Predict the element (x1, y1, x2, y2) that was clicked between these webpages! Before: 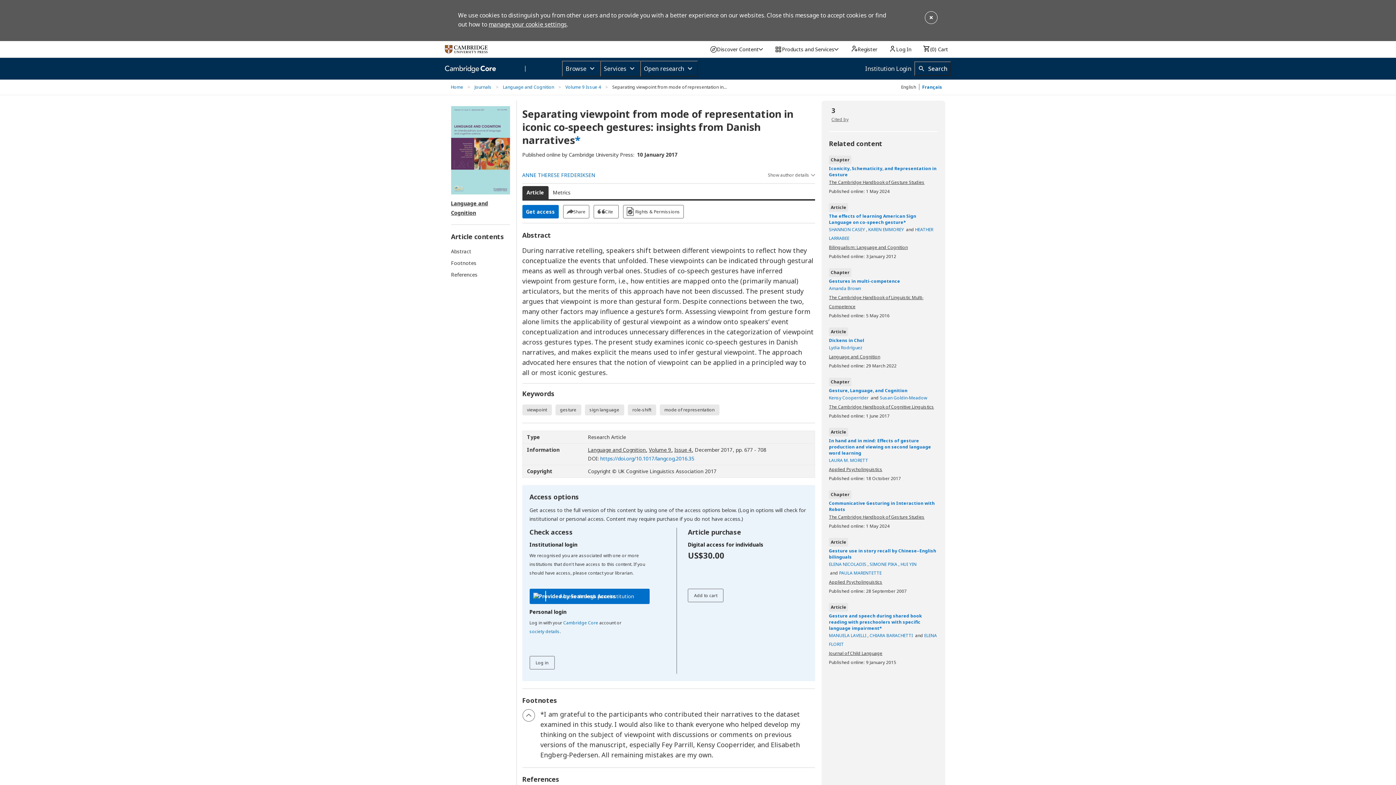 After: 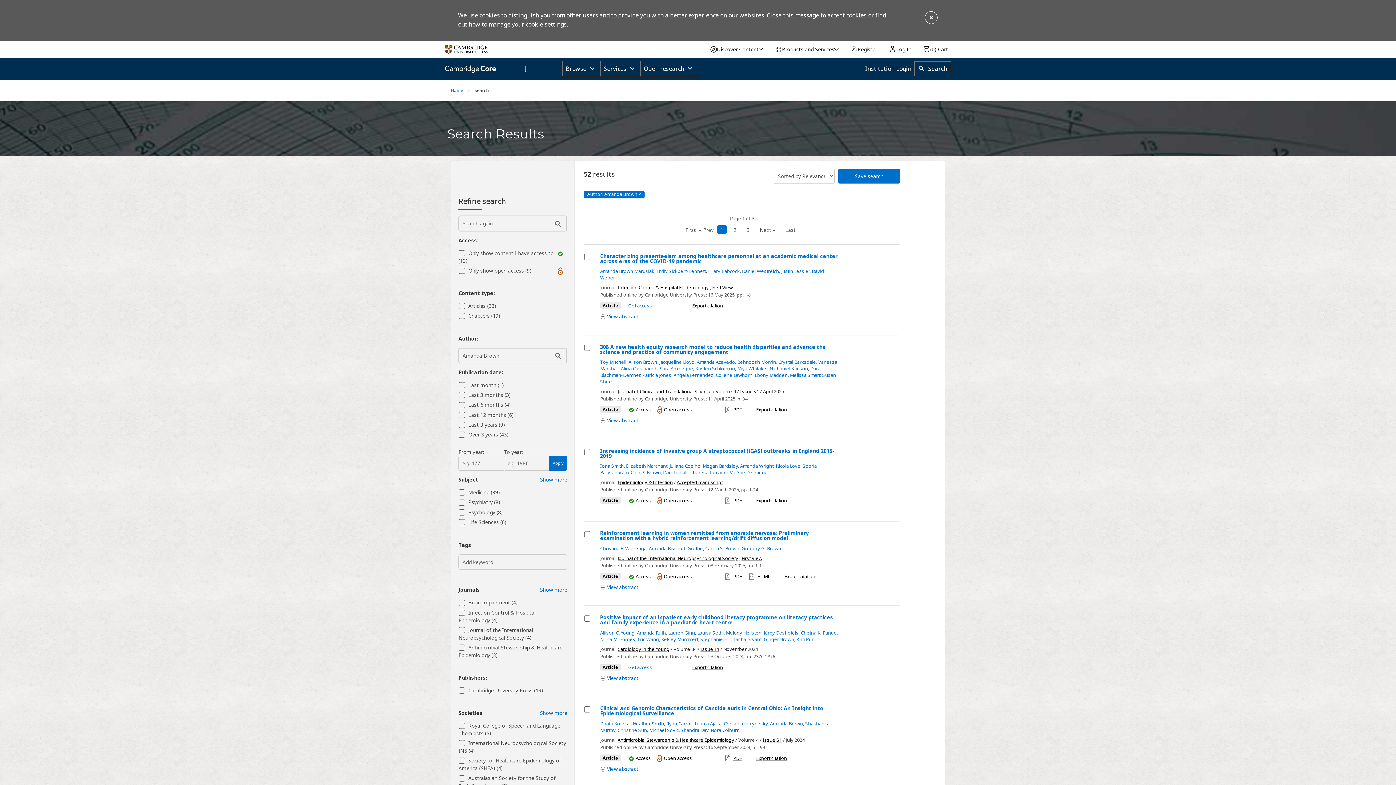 Action: bbox: (829, 285, 862, 291) label: Amanda Brown 